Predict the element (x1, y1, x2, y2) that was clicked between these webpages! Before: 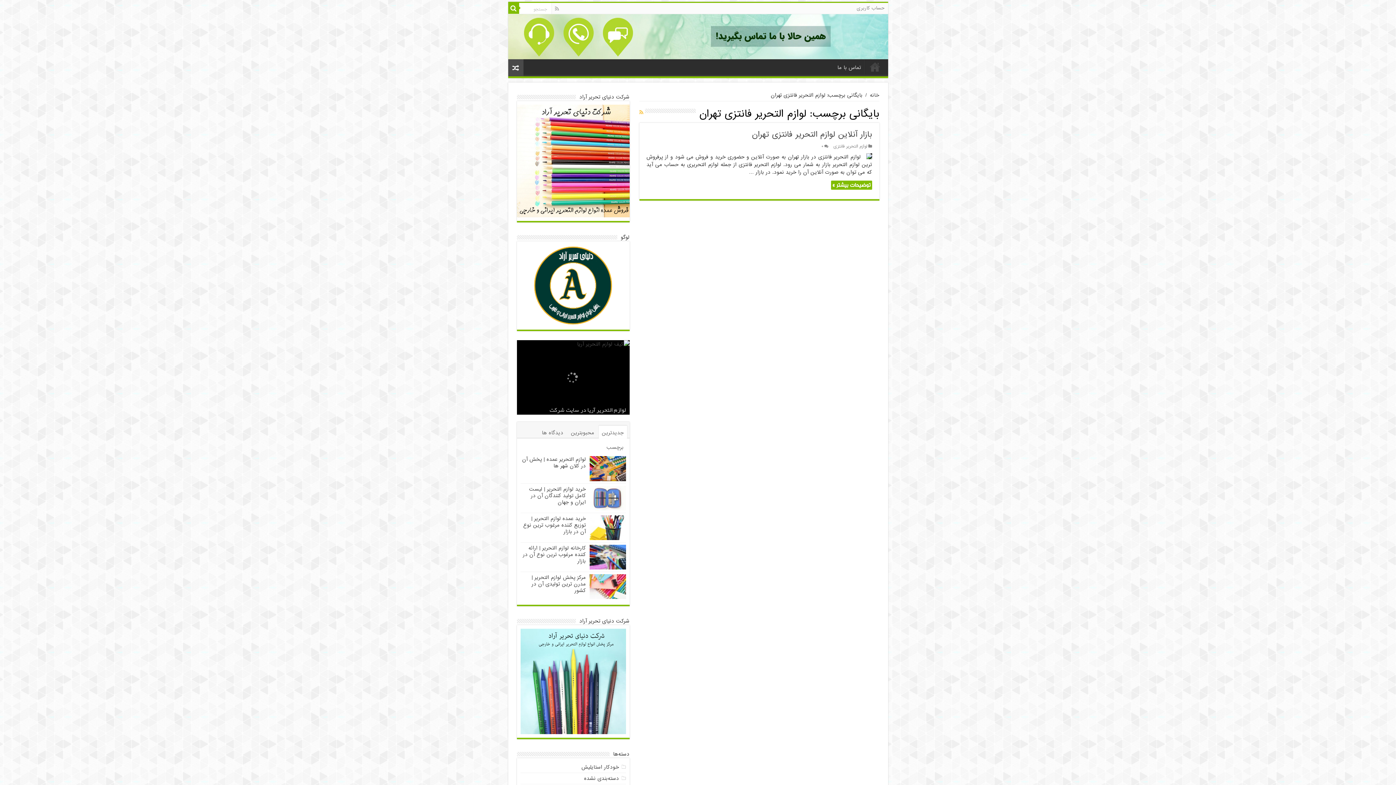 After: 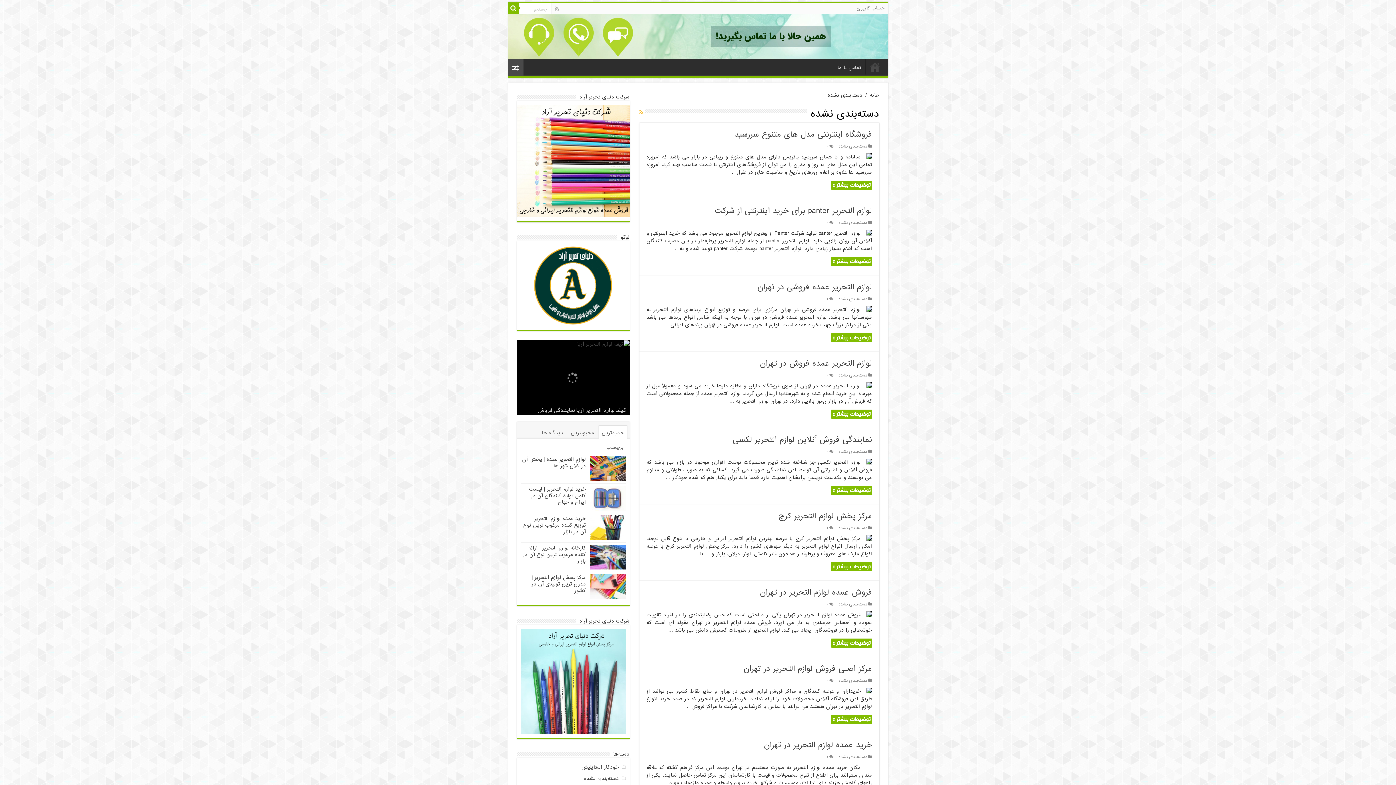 Action: label: دسته‌بندی نشده bbox: (584, 774, 619, 782)